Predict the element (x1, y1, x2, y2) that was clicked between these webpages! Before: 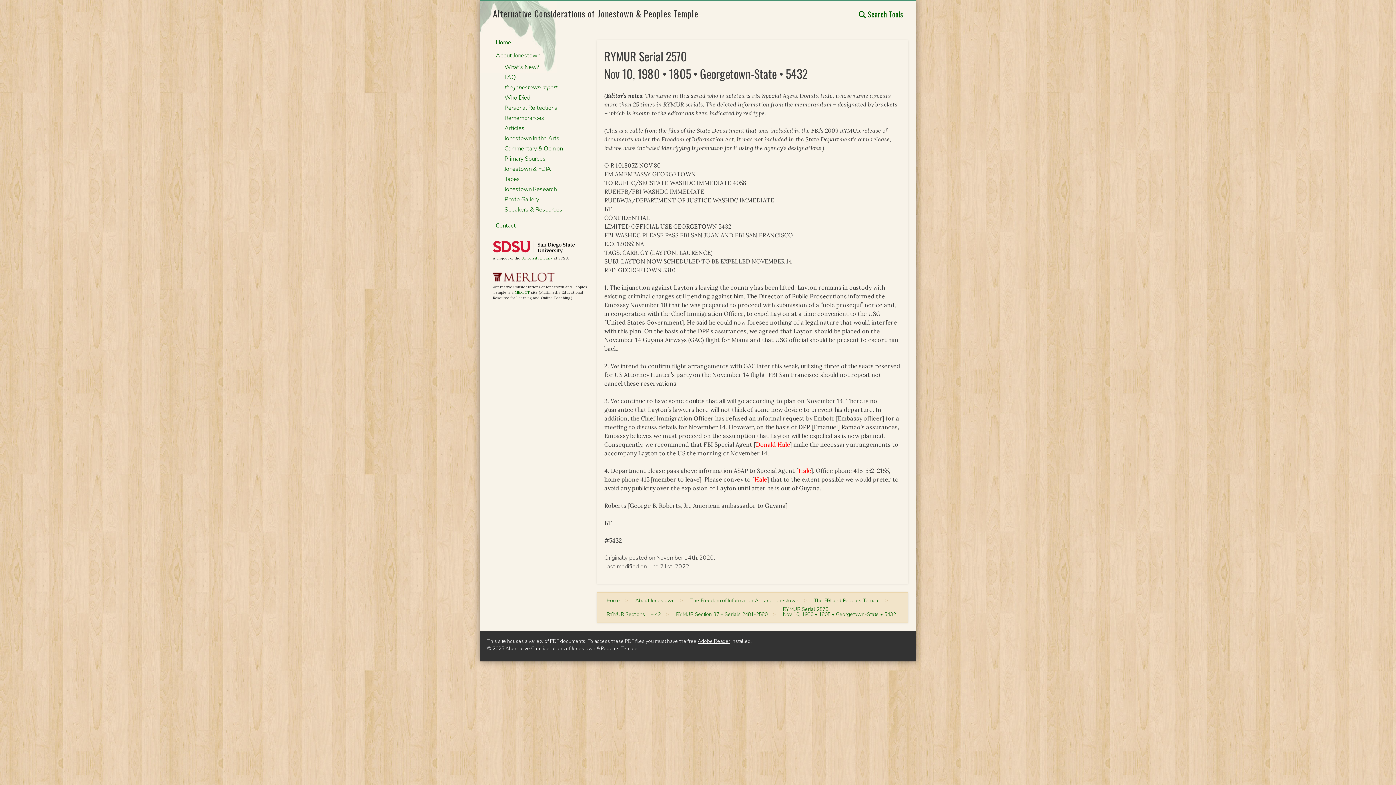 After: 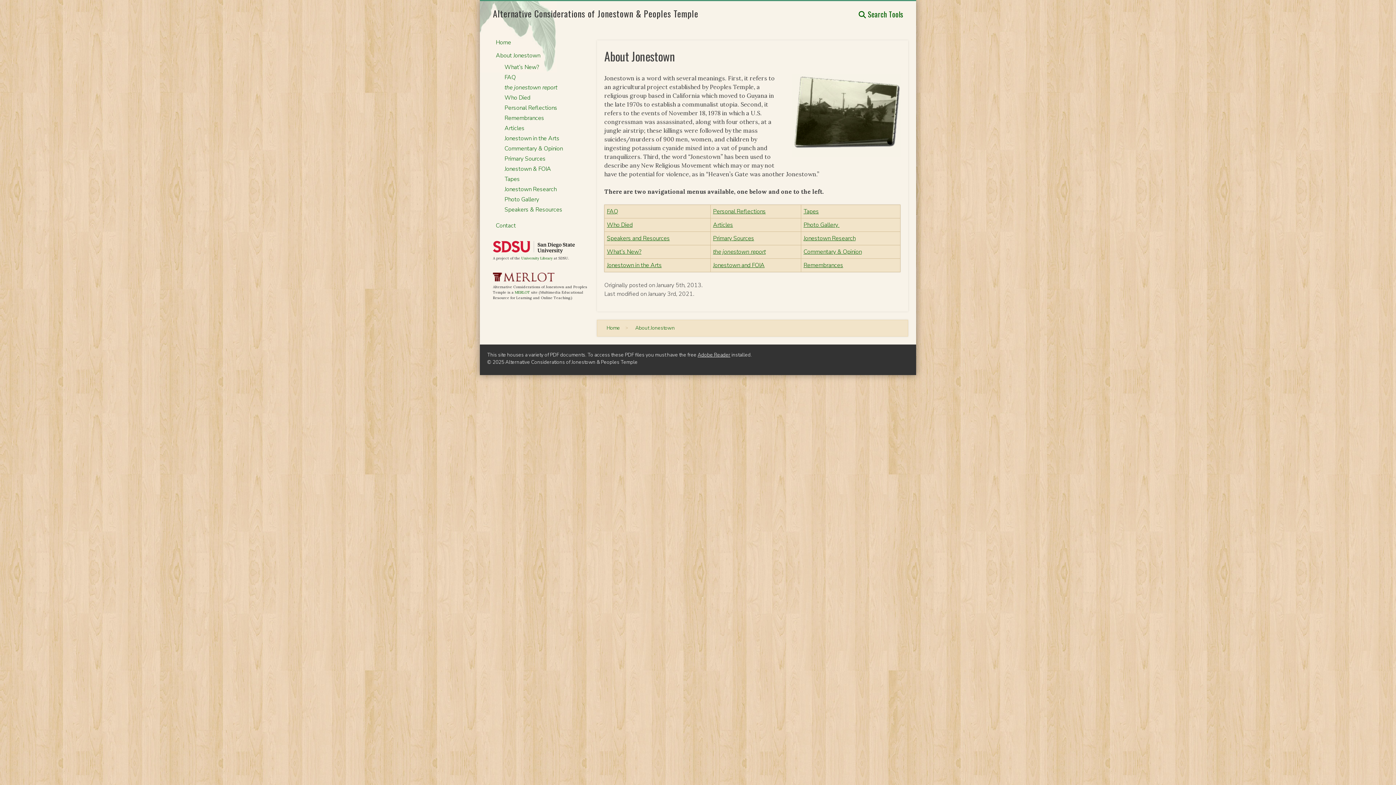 Action: label: About Jonestown bbox: (631, 596, 678, 605)